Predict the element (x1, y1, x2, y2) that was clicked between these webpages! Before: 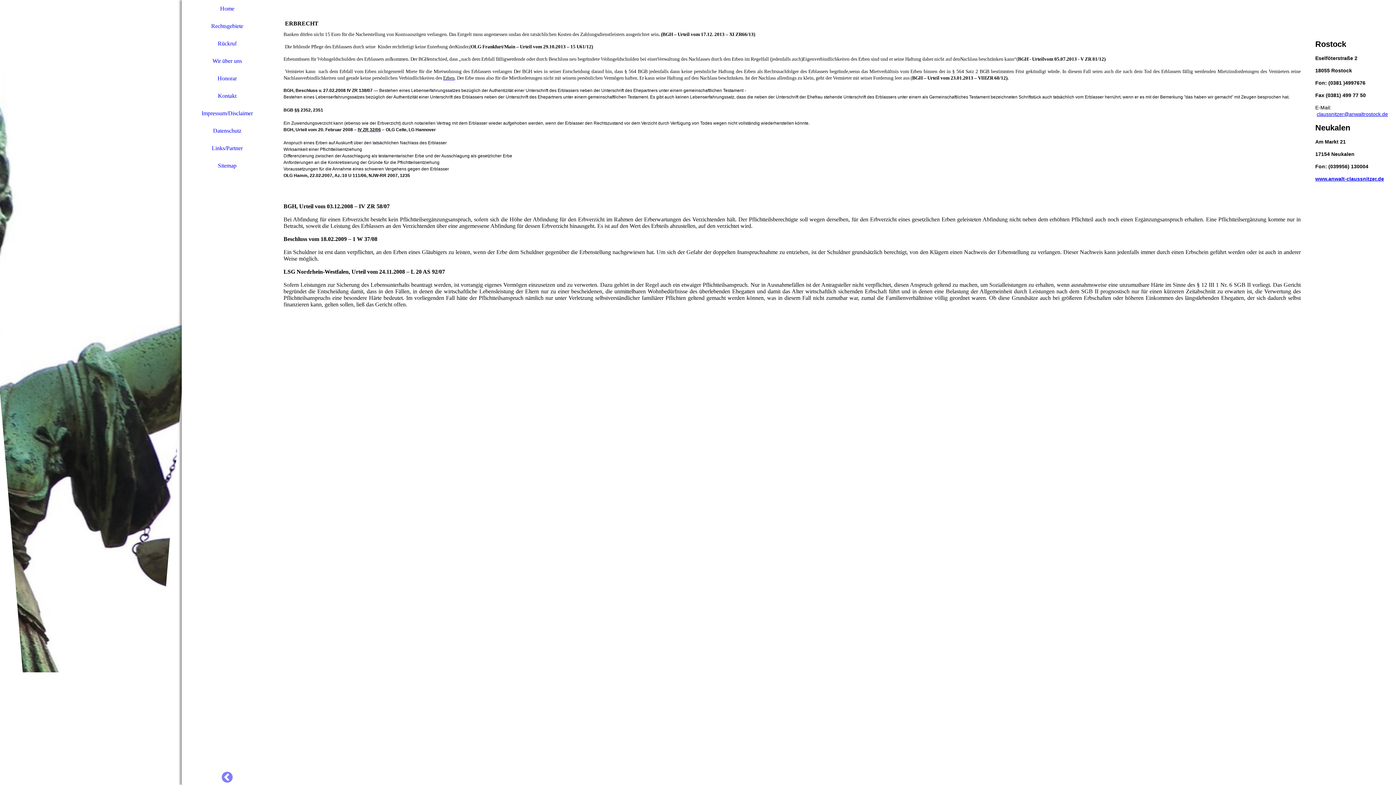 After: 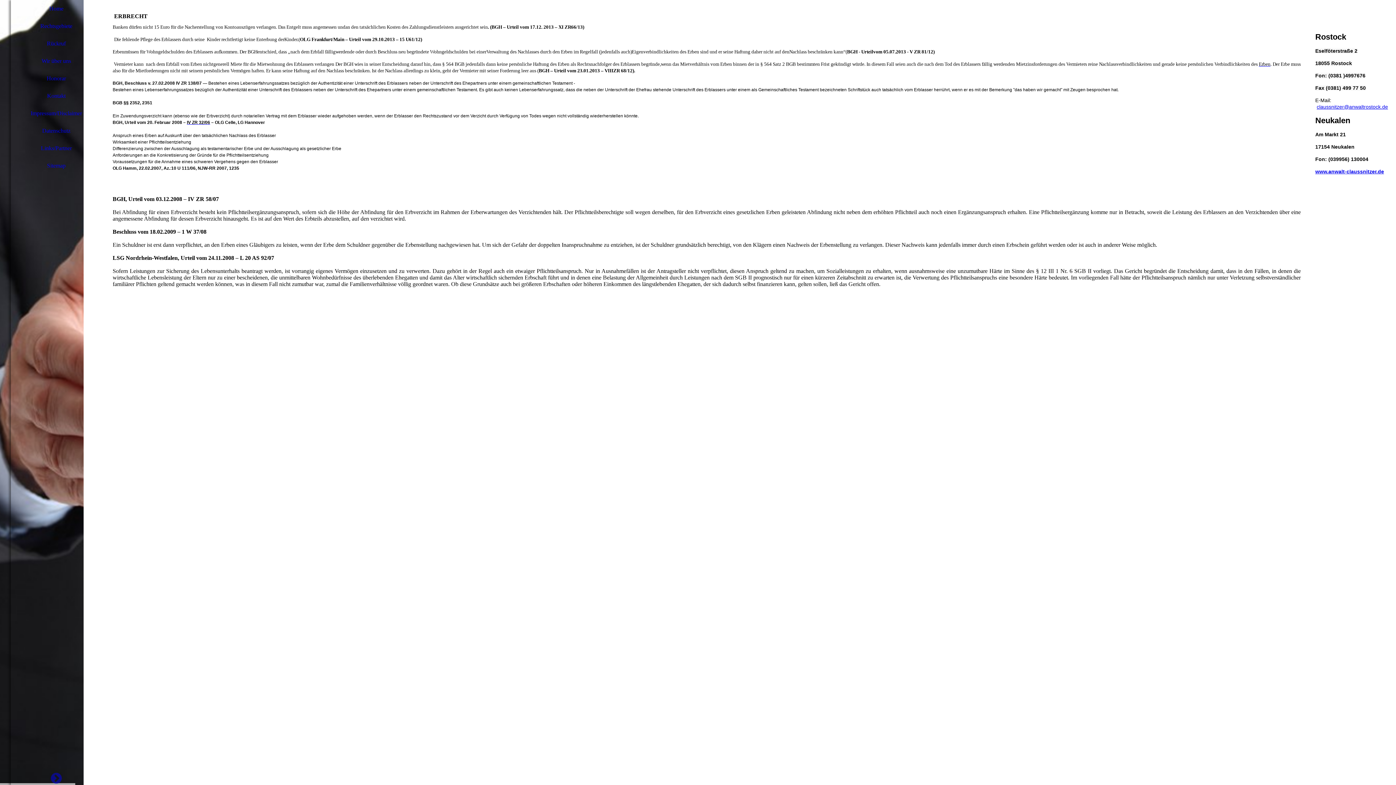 Action: bbox: (221, 770, 232, 785)